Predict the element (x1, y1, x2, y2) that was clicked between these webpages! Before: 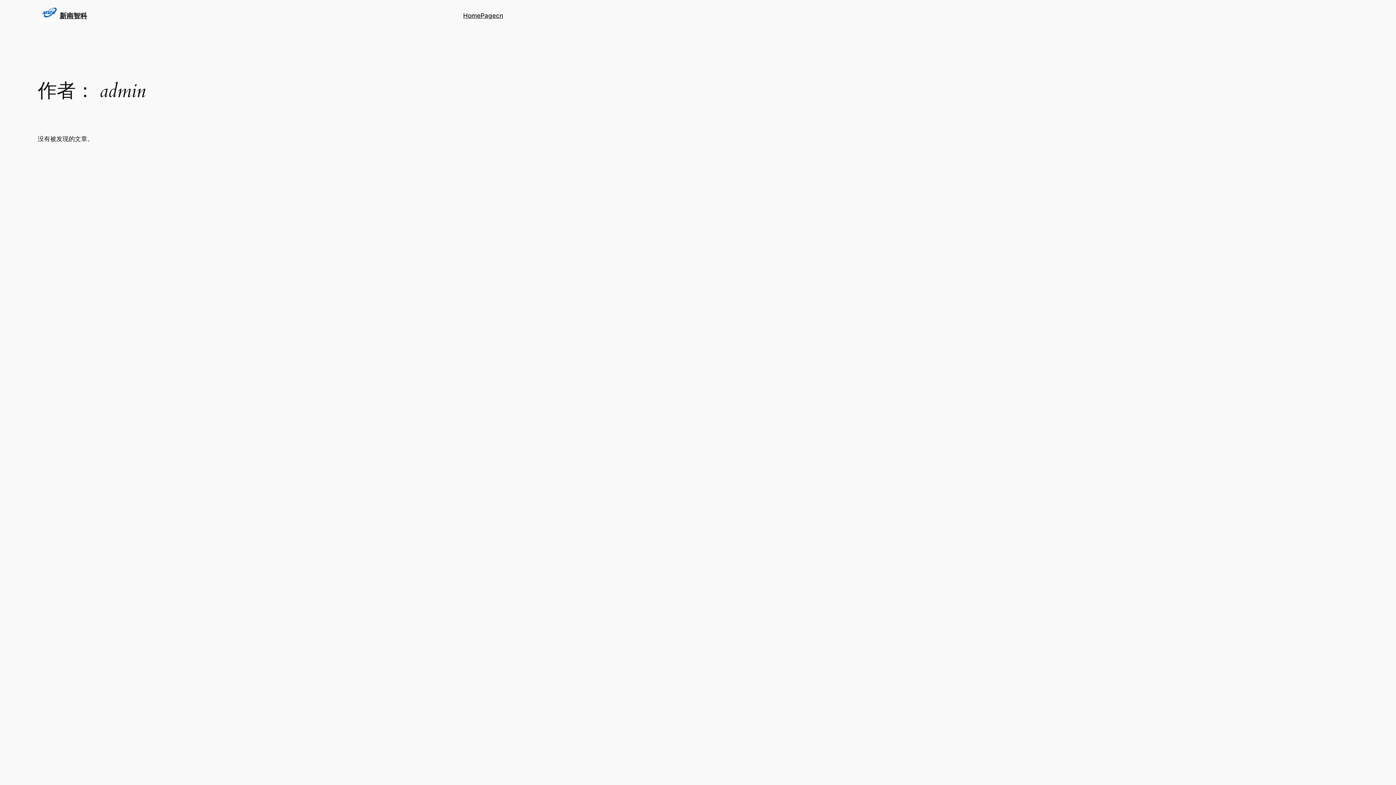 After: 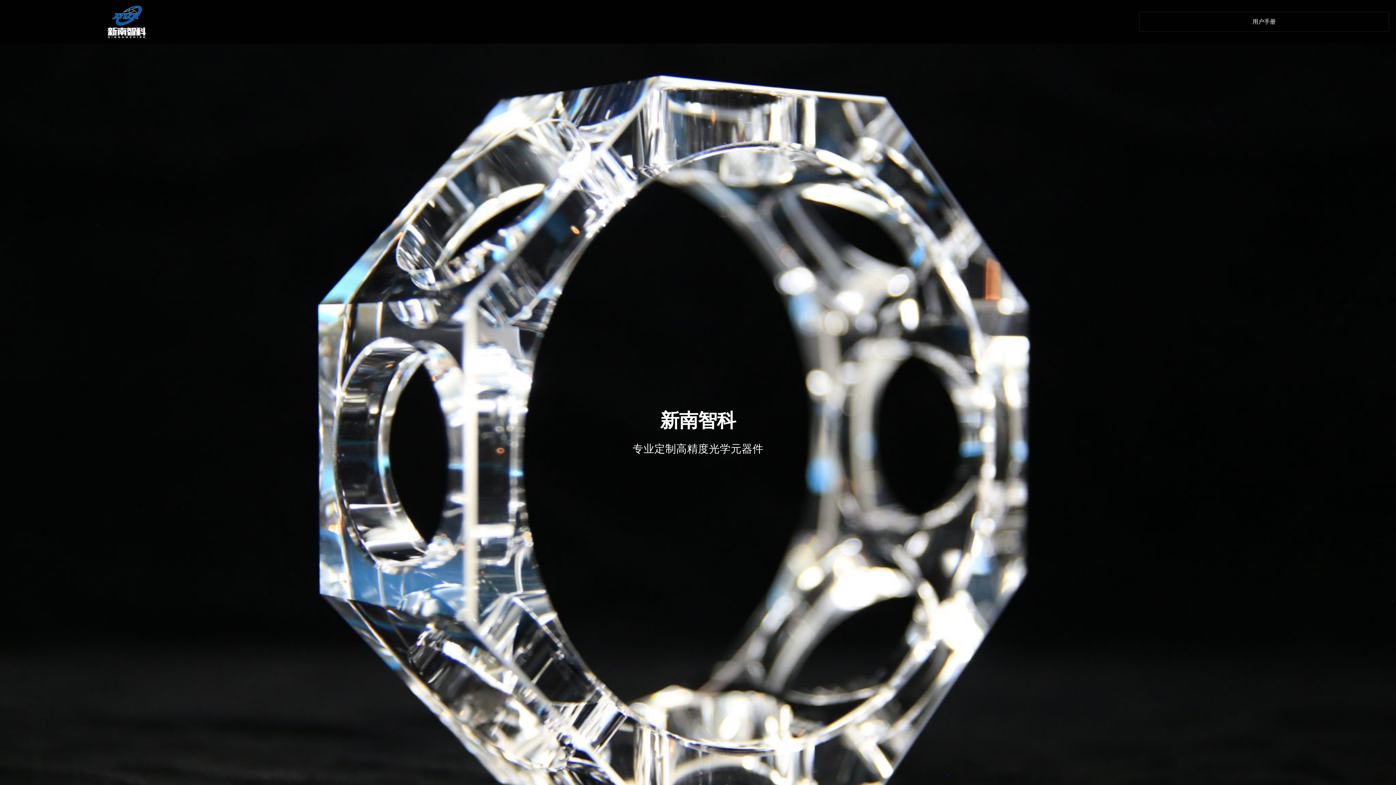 Action: bbox: (463, 10, 503, 20) label: HomePagecn